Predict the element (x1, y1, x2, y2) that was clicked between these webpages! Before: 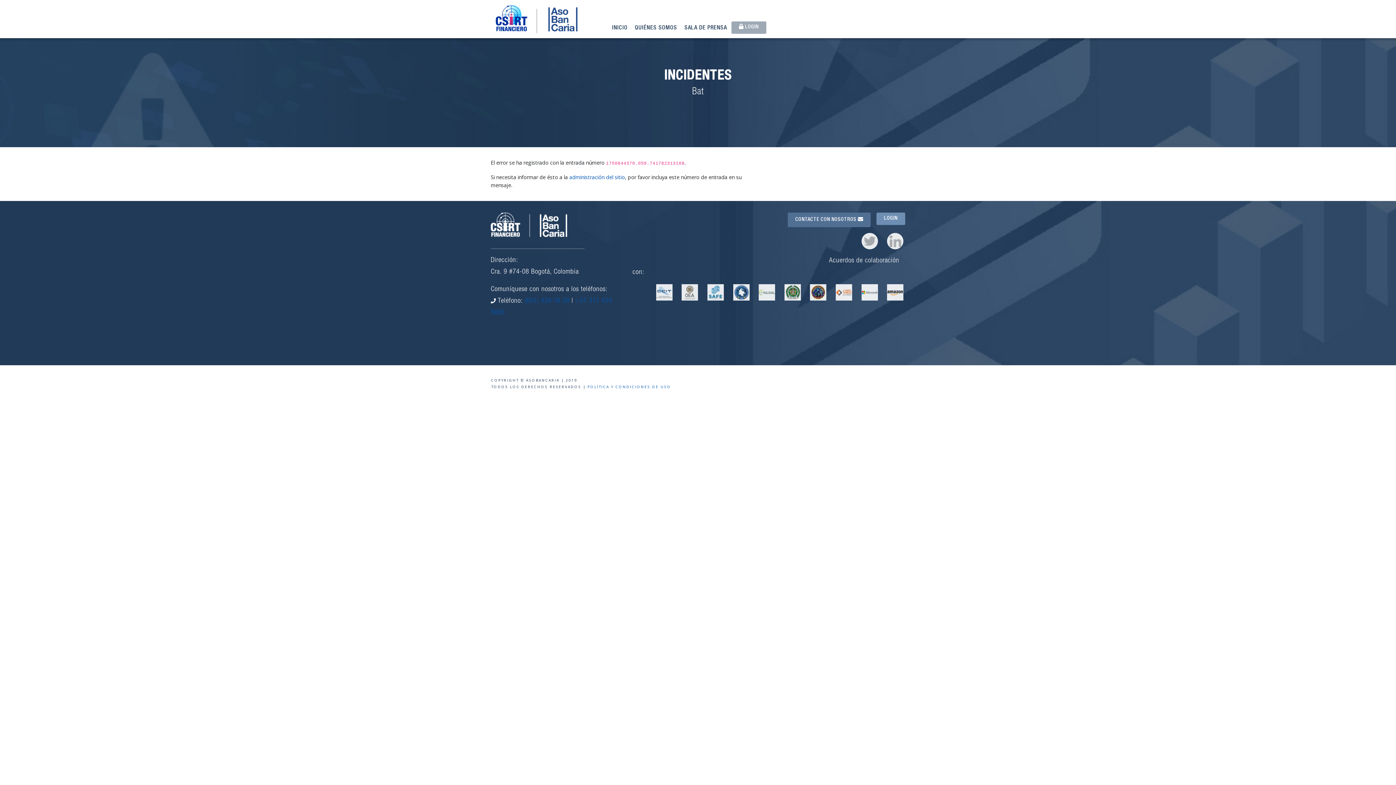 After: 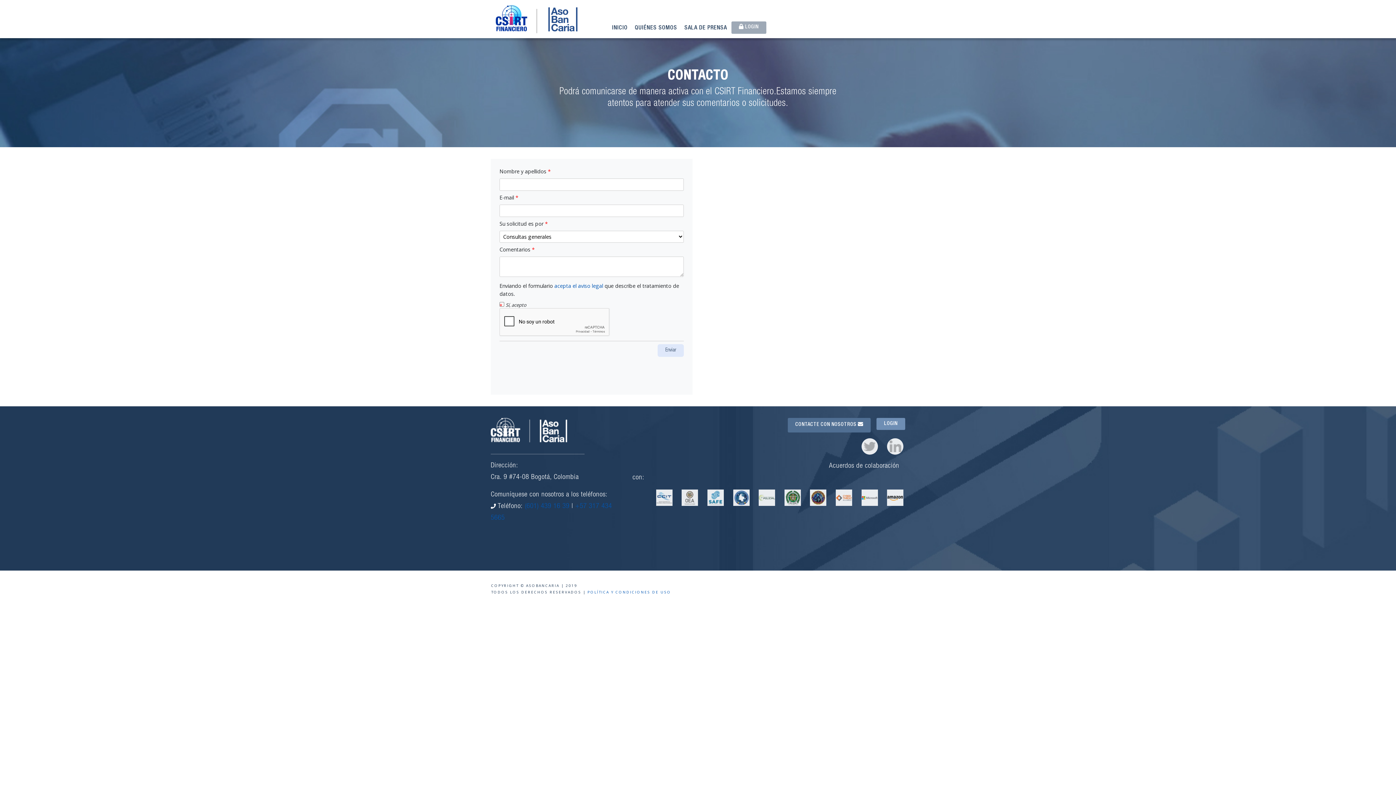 Action: bbox: (787, 212, 870, 227) label: CONTACTE CON NOSOTROS 